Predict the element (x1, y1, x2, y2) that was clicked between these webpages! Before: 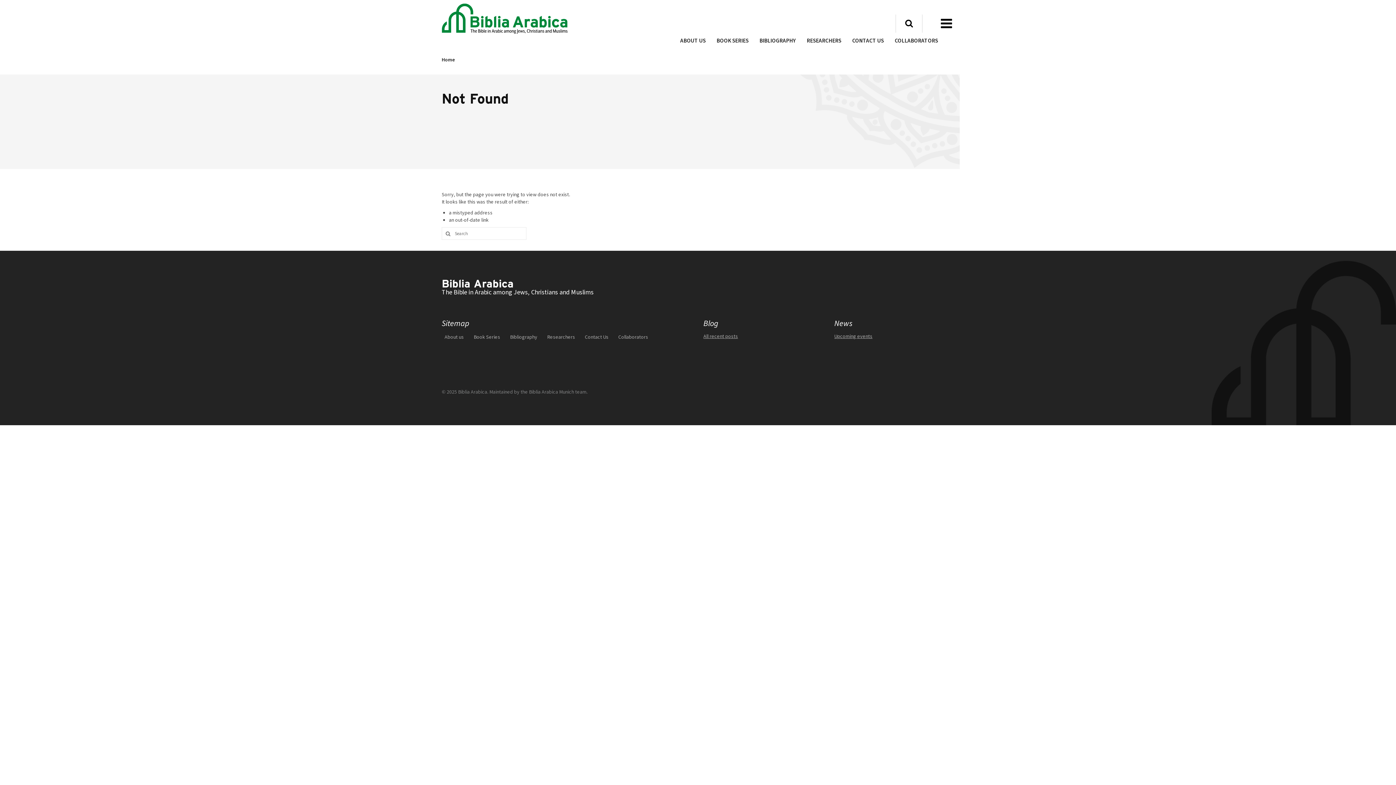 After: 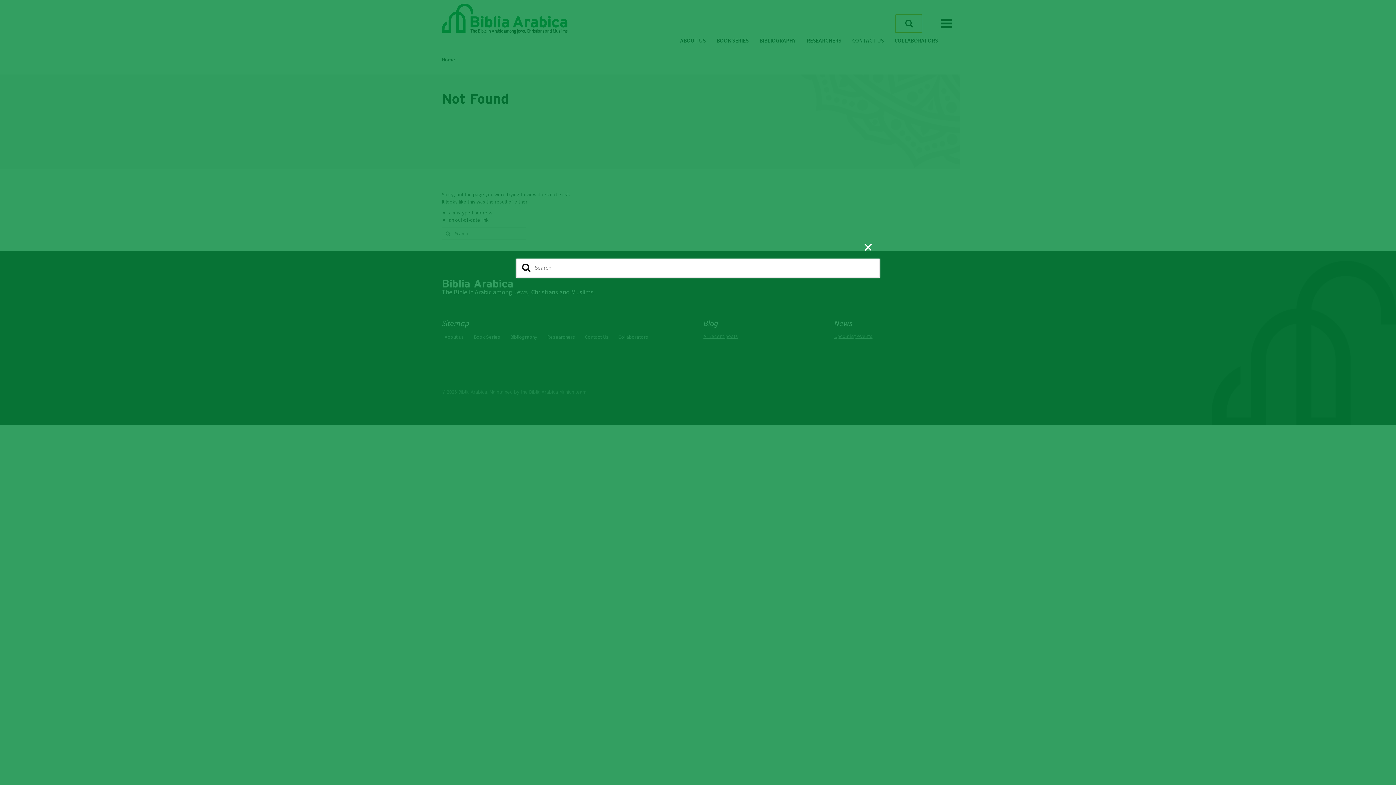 Action: bbox: (895, 14, 922, 32)